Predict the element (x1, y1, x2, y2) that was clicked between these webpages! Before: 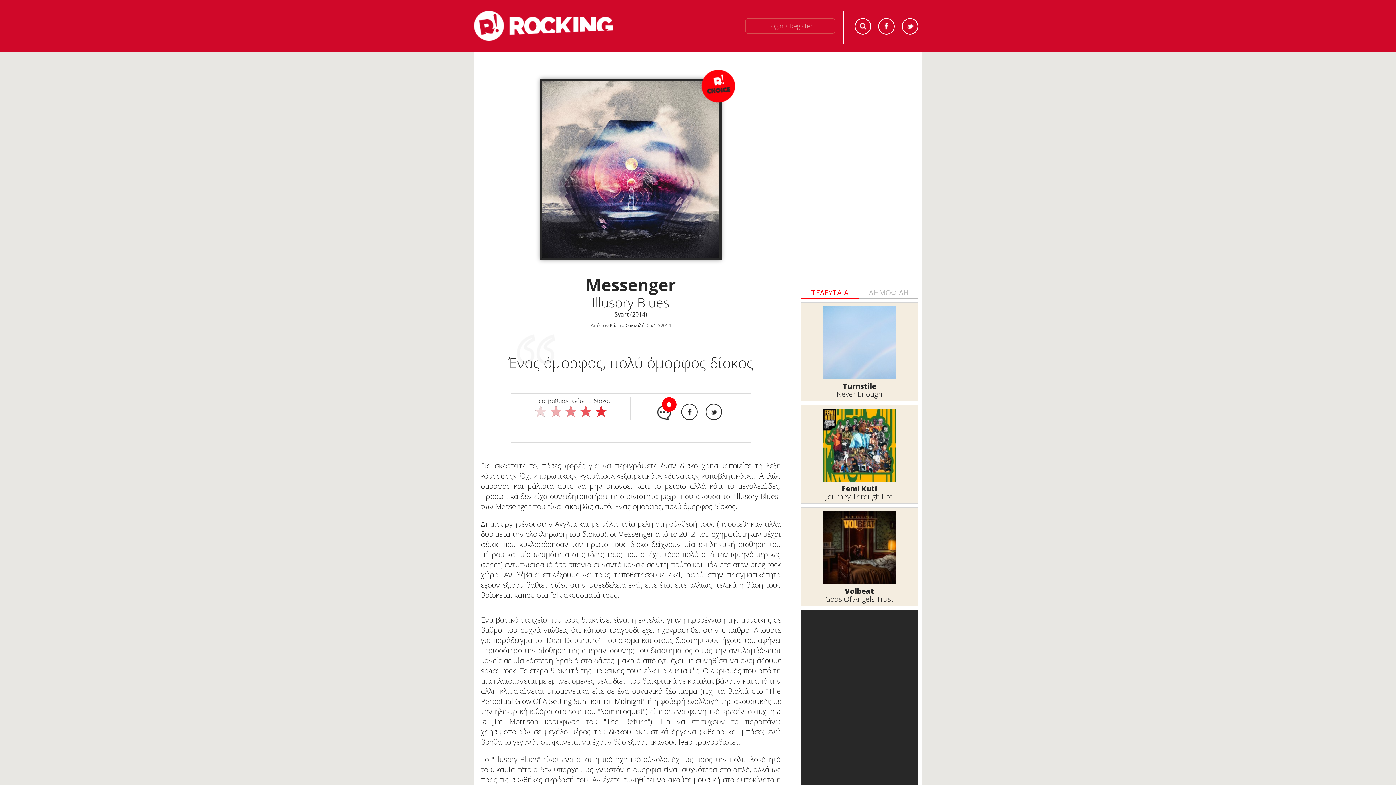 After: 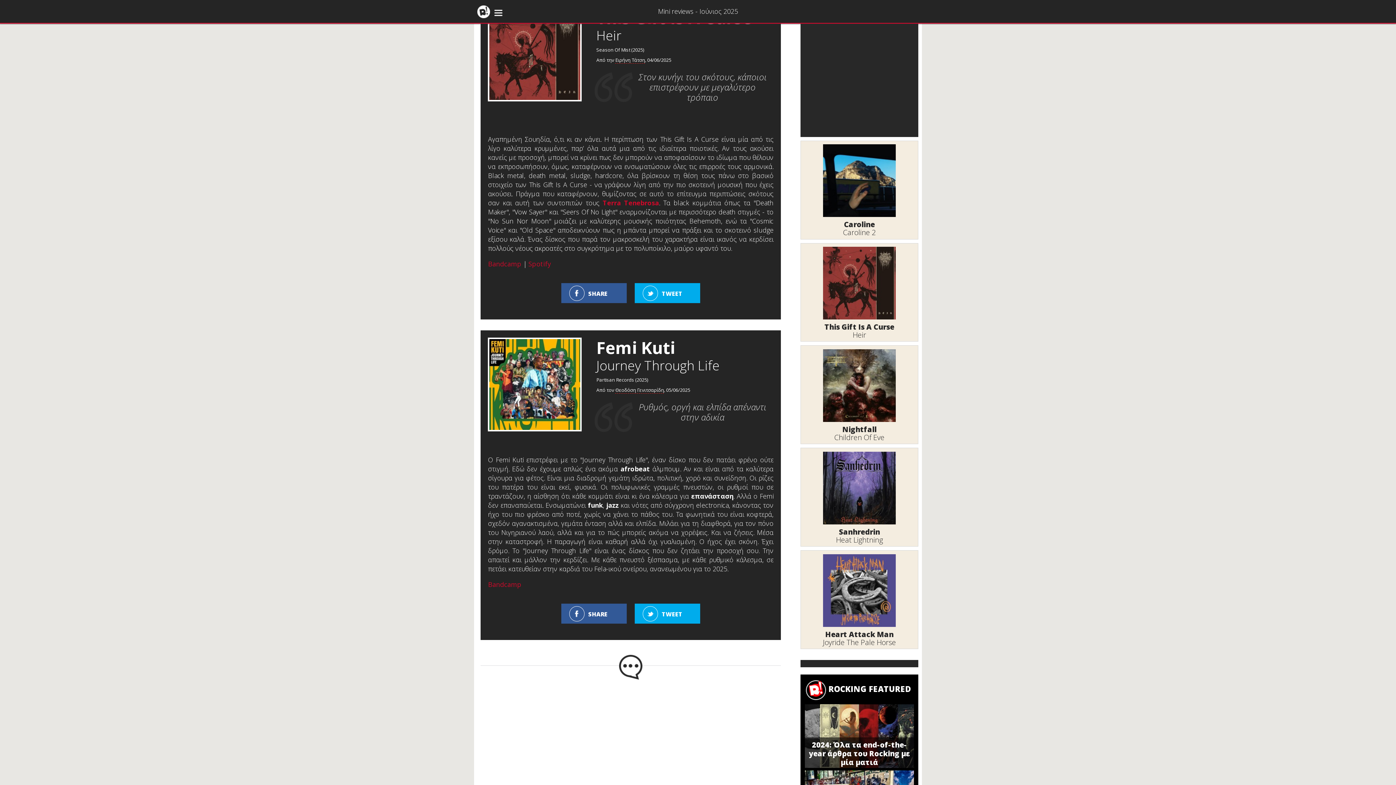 Action: bbox: (804, 509, 914, 581)